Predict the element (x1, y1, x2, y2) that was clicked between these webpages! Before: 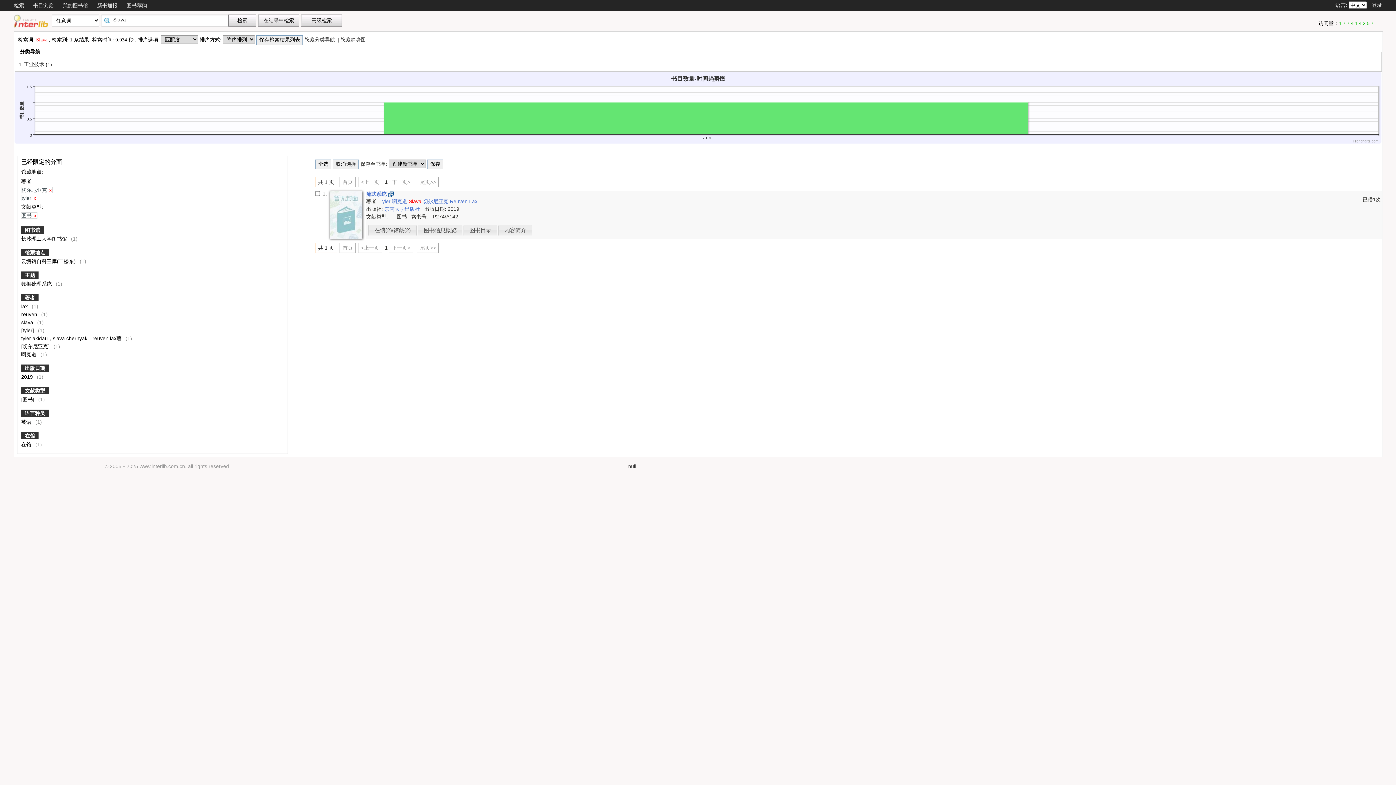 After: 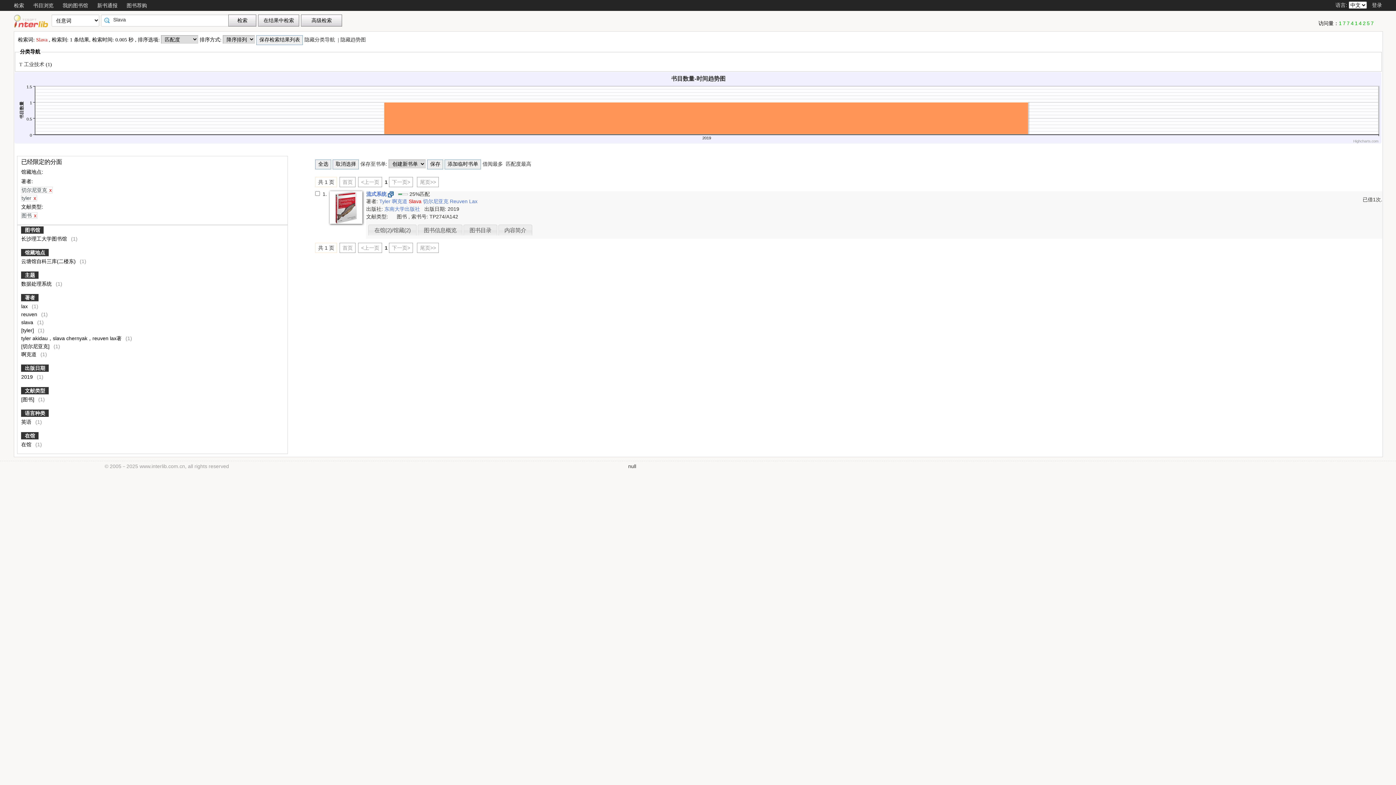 Action: bbox: (389, 242, 413, 252) label: 下一页>